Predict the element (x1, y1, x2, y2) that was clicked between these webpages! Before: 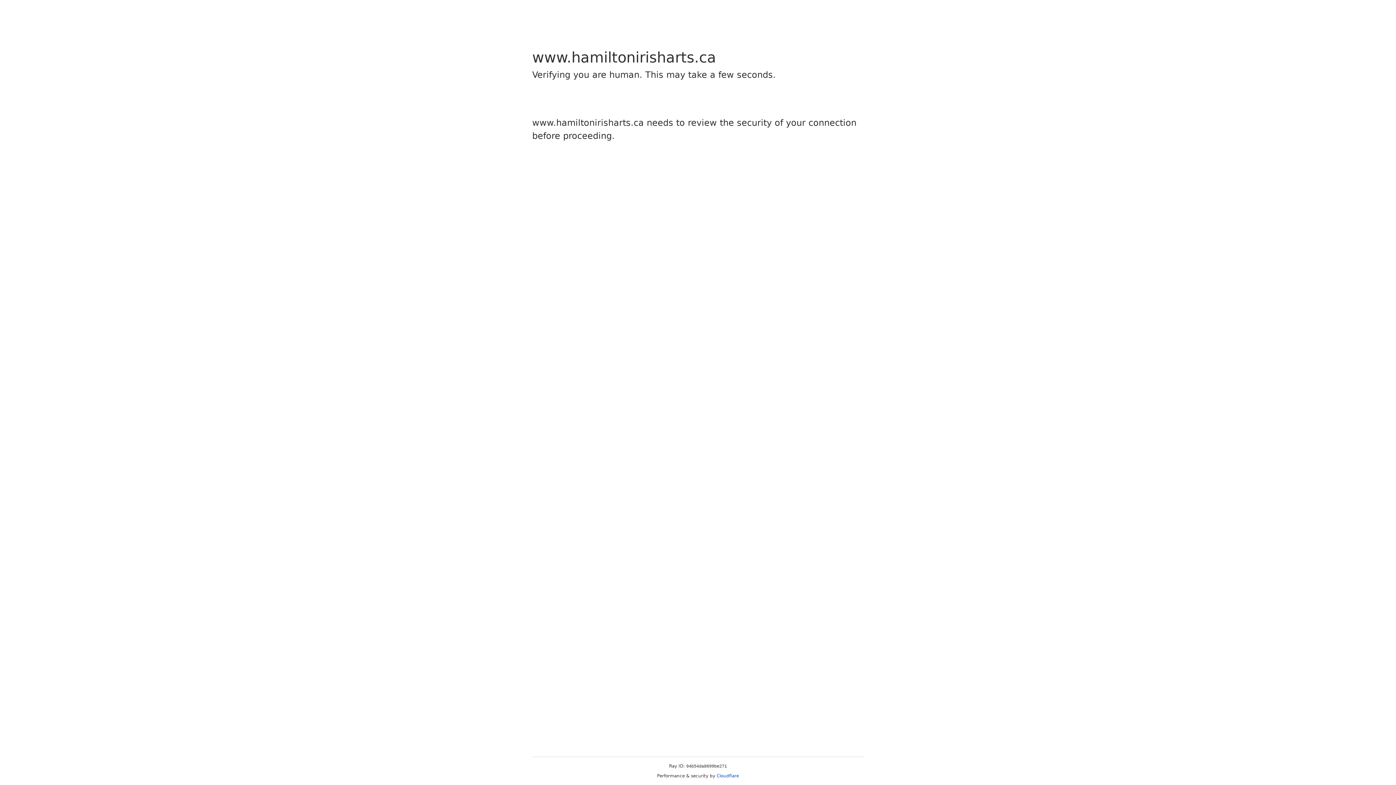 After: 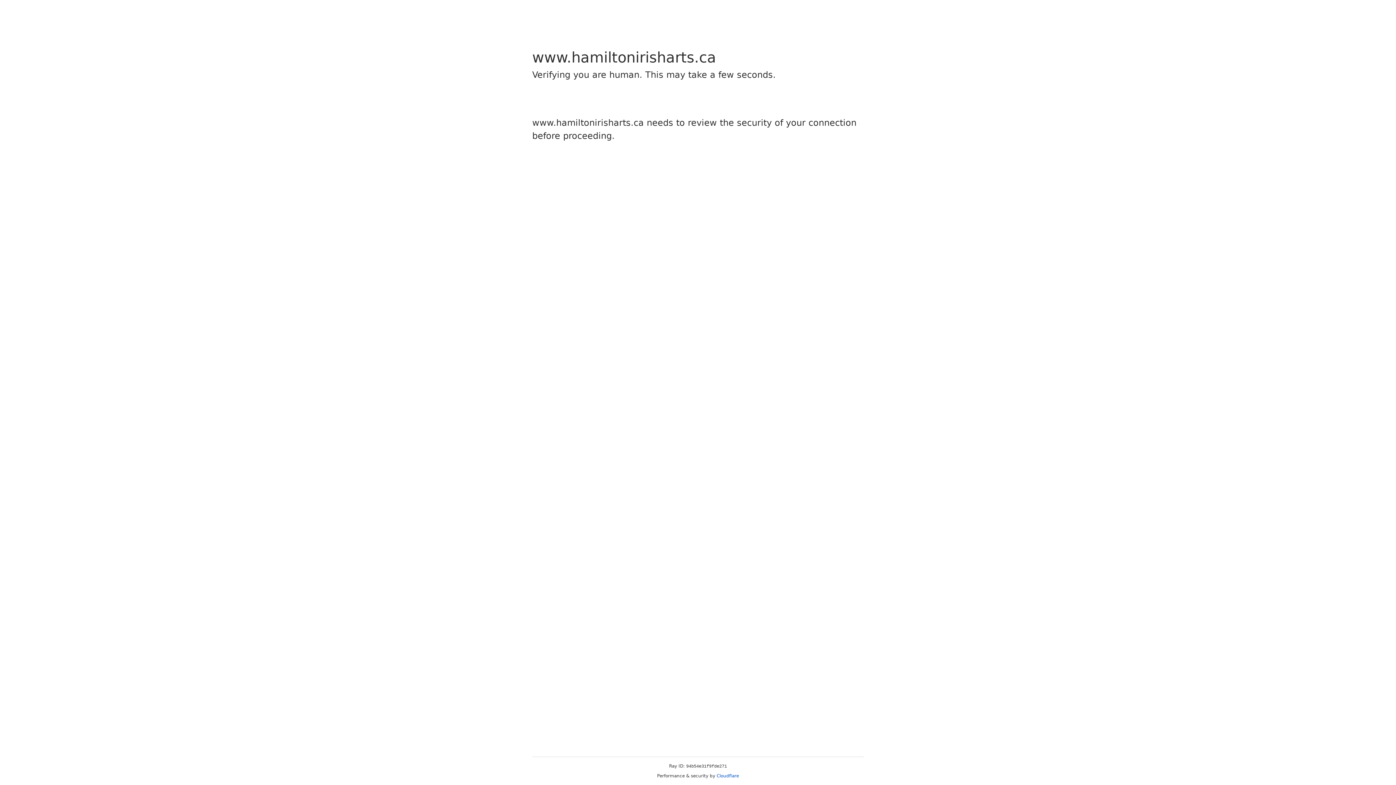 Action: bbox: (716, 773, 739, 778) label: Cloudflare